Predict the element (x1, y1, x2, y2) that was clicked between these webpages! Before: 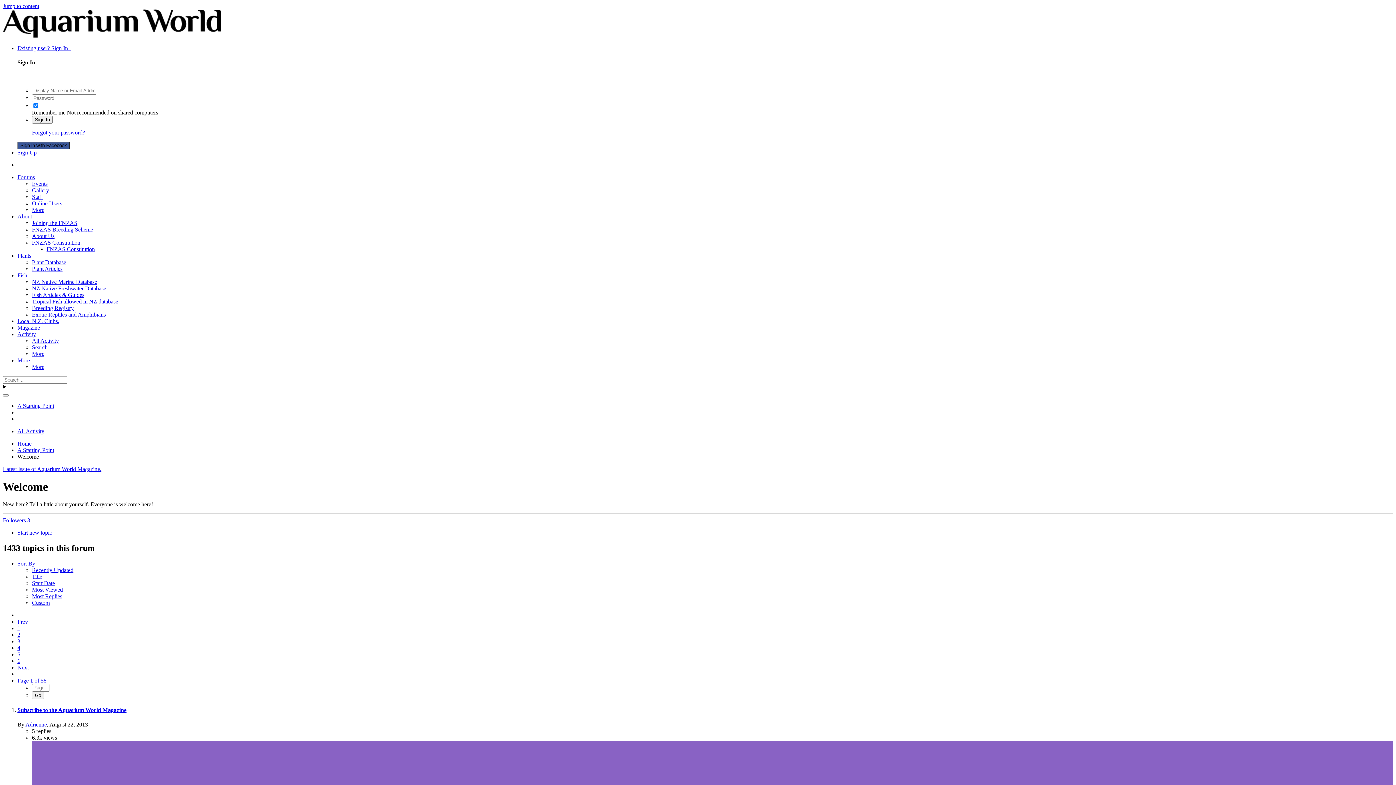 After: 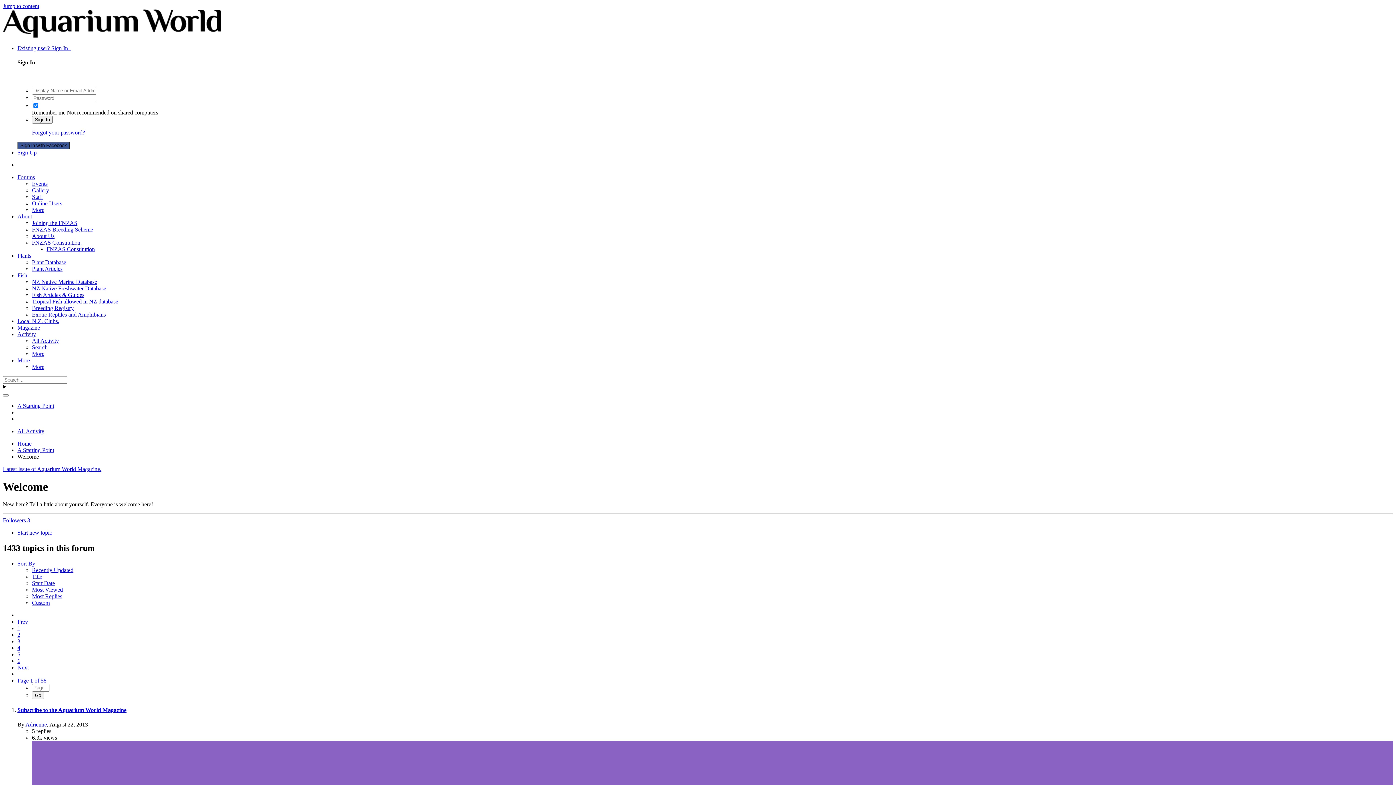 Action: bbox: (32, 580, 54, 586) label: Start Date